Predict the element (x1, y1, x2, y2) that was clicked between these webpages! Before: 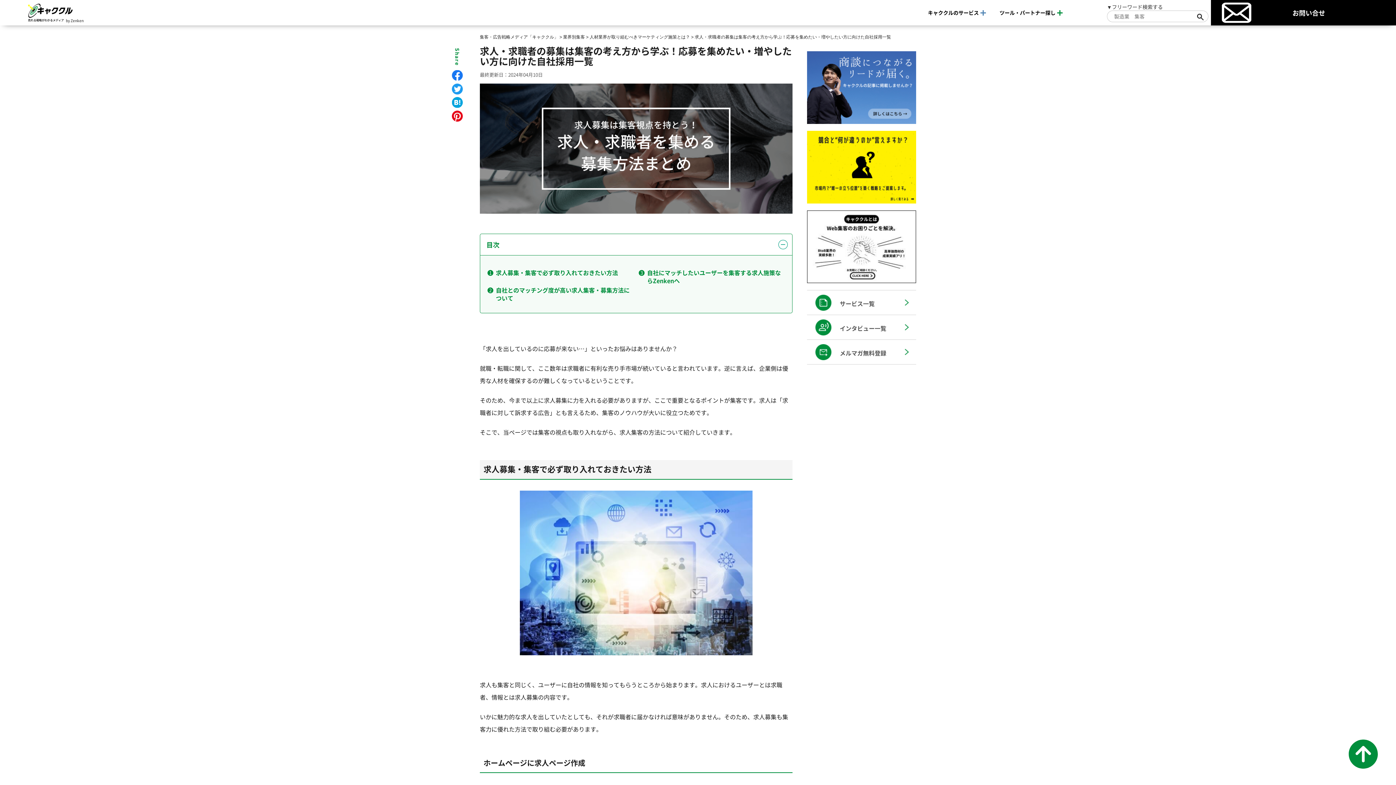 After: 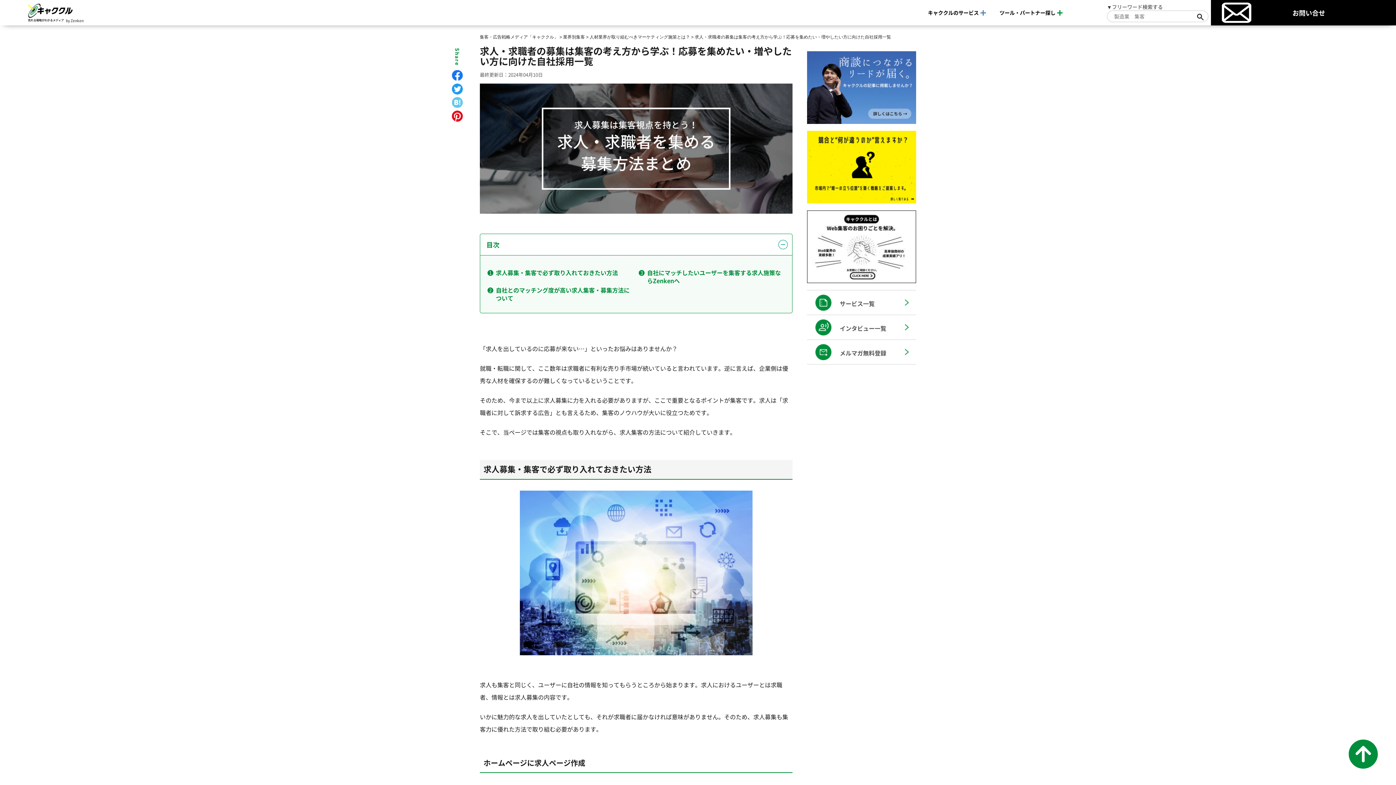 Action: bbox: (451, 97, 462, 110)